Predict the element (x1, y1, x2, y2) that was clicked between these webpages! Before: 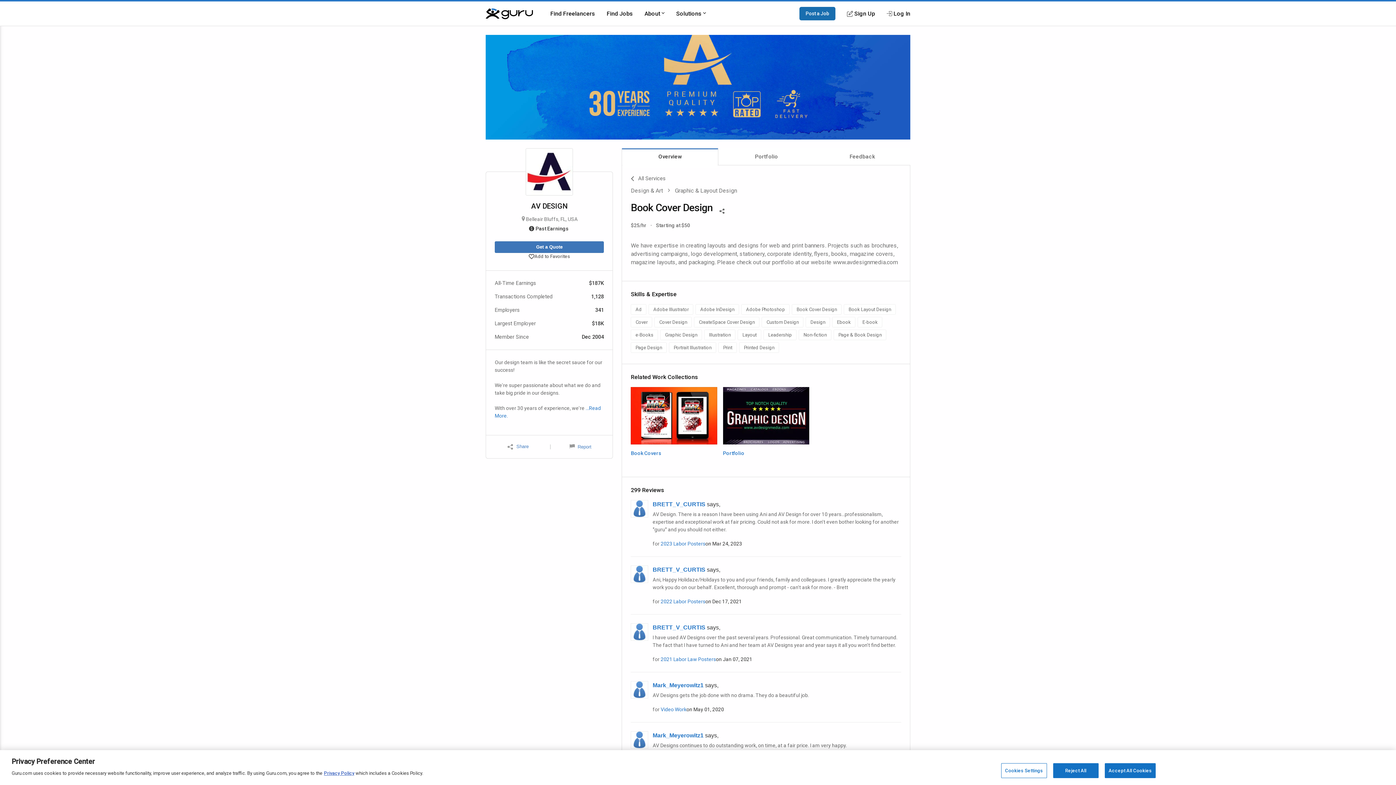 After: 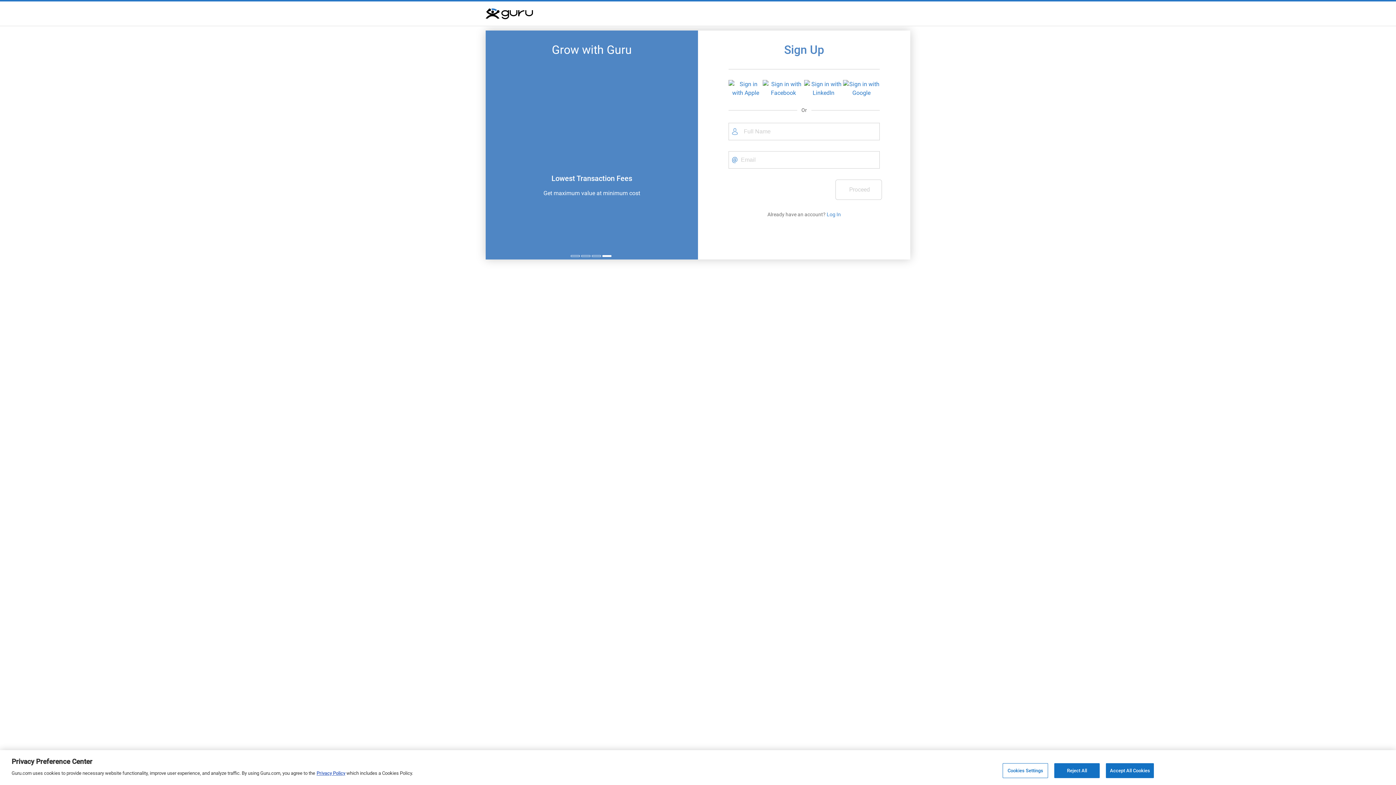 Action: bbox: (847, 9, 875, 18) label: Sign Up